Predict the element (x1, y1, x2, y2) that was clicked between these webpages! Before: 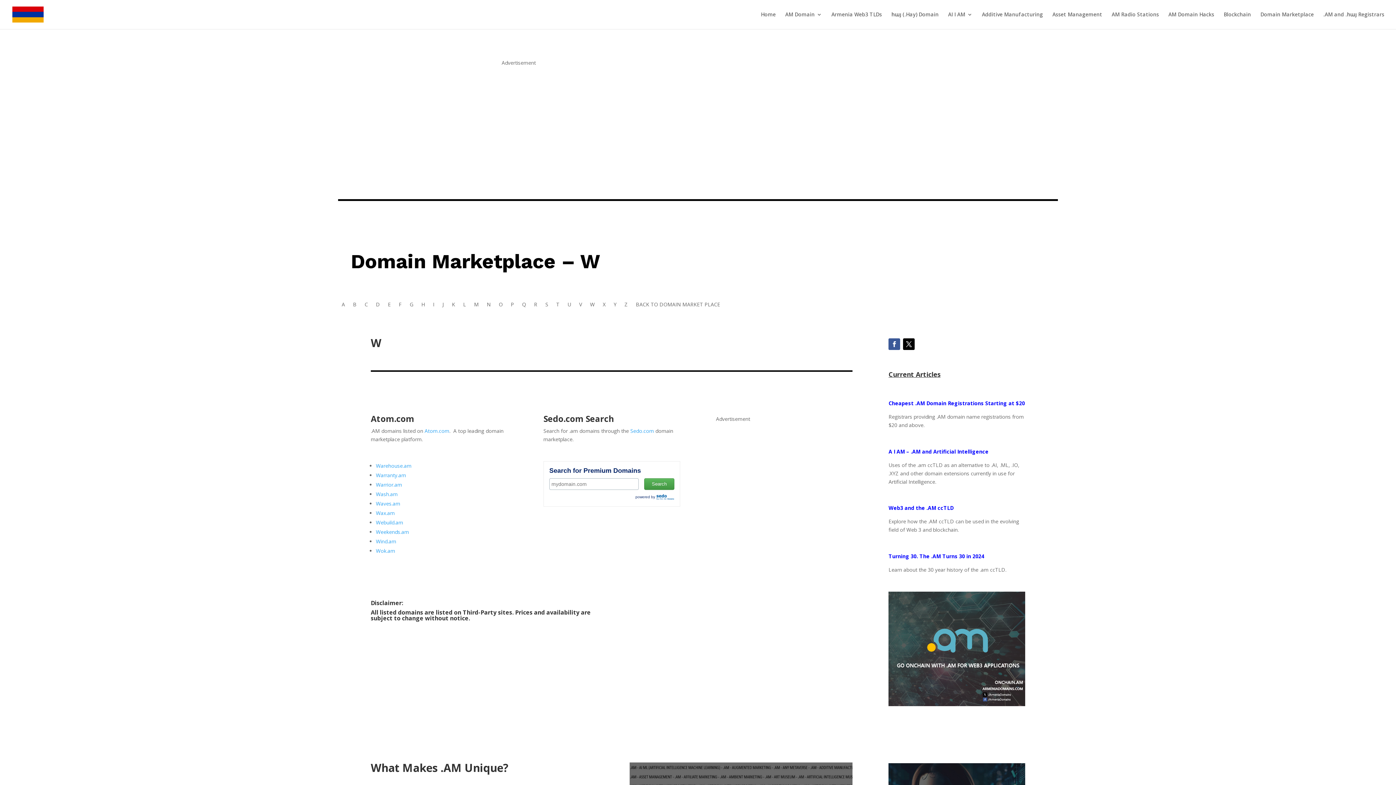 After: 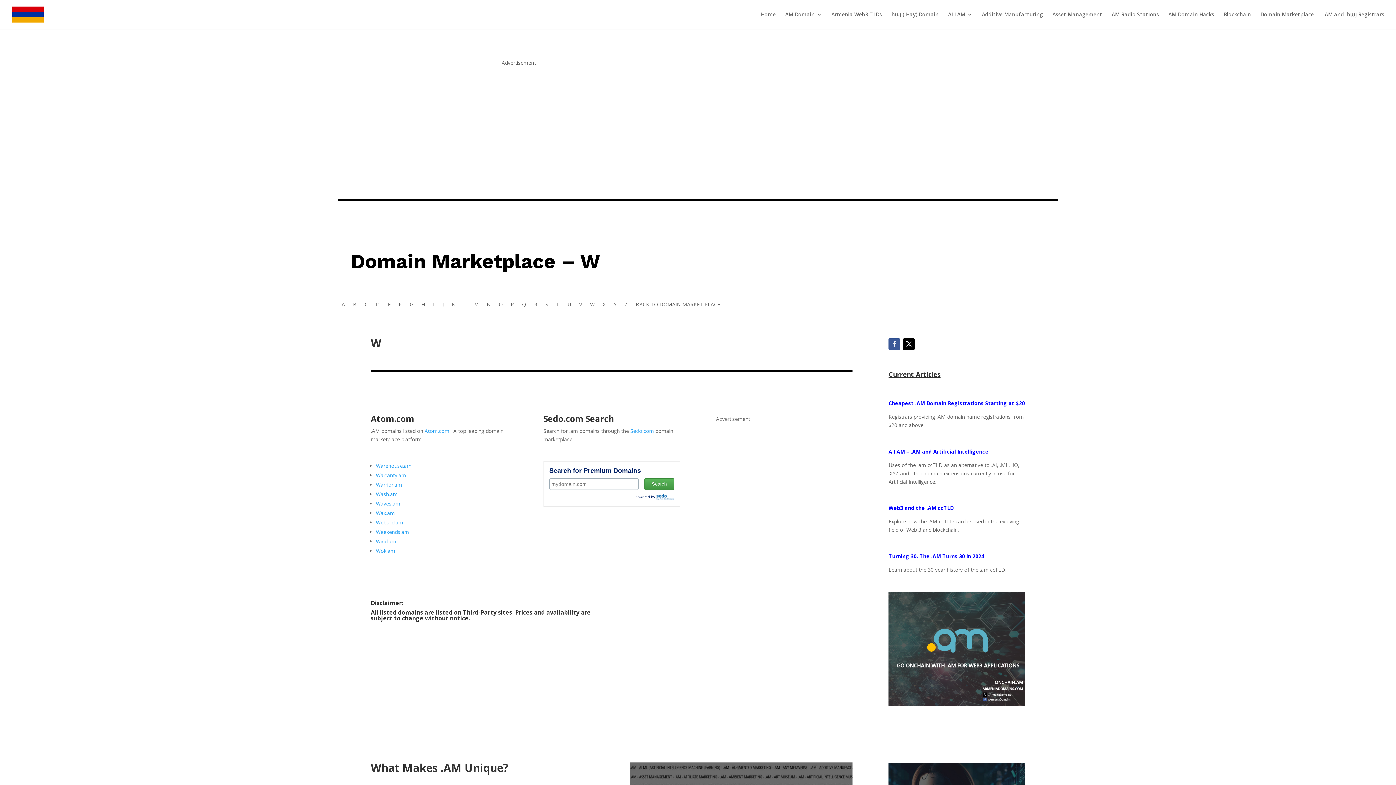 Action: bbox: (888, 338, 900, 350)